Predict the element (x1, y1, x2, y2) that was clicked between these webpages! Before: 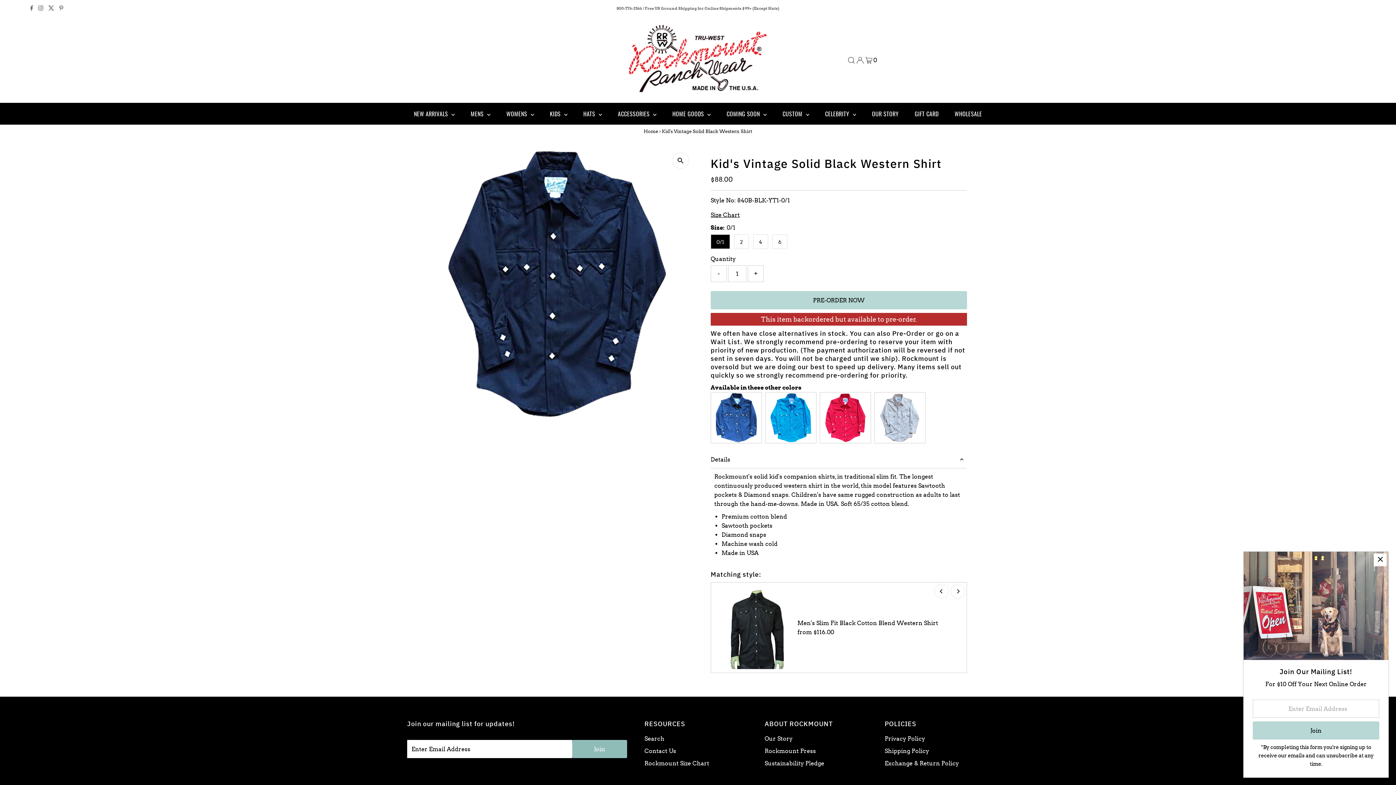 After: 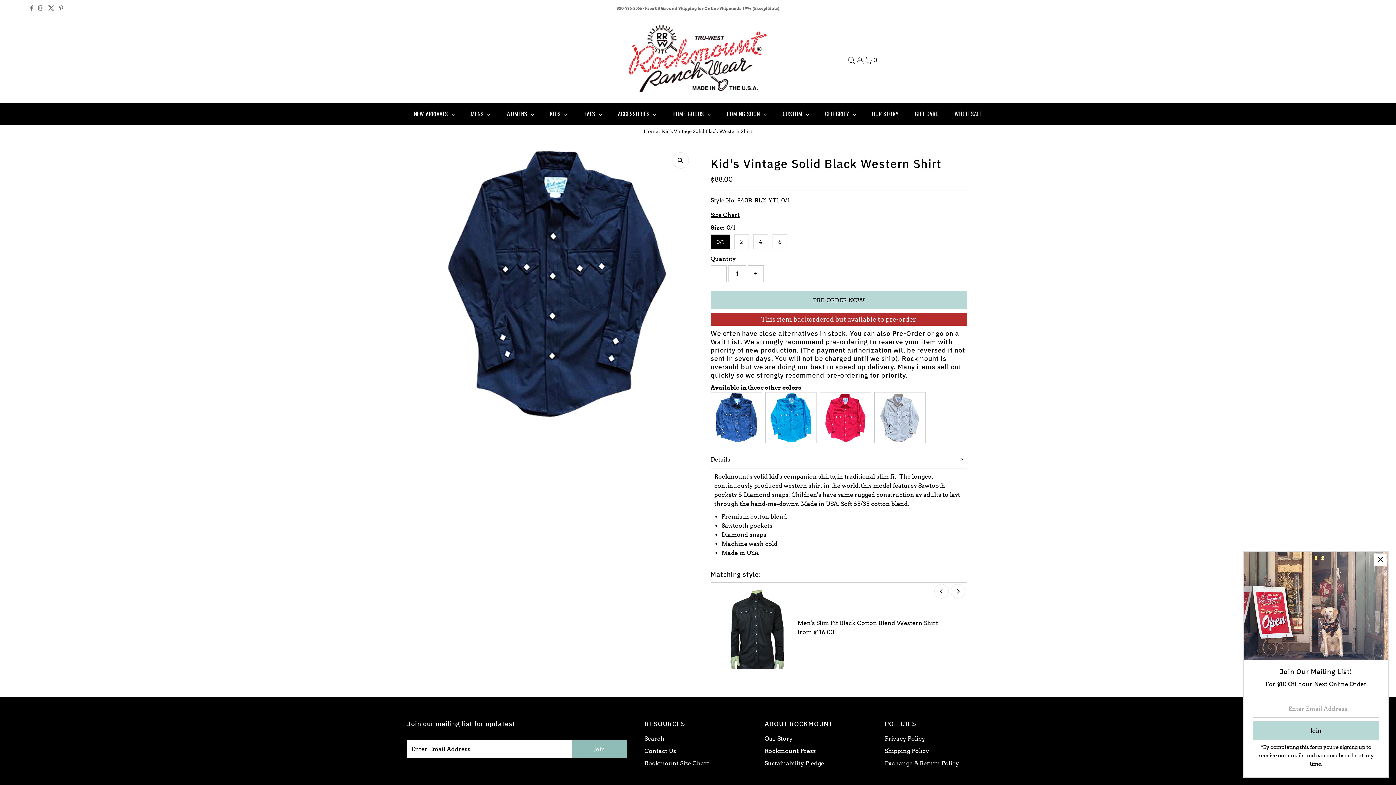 Action: bbox: (36, 0, 45, 17) label: Instagram